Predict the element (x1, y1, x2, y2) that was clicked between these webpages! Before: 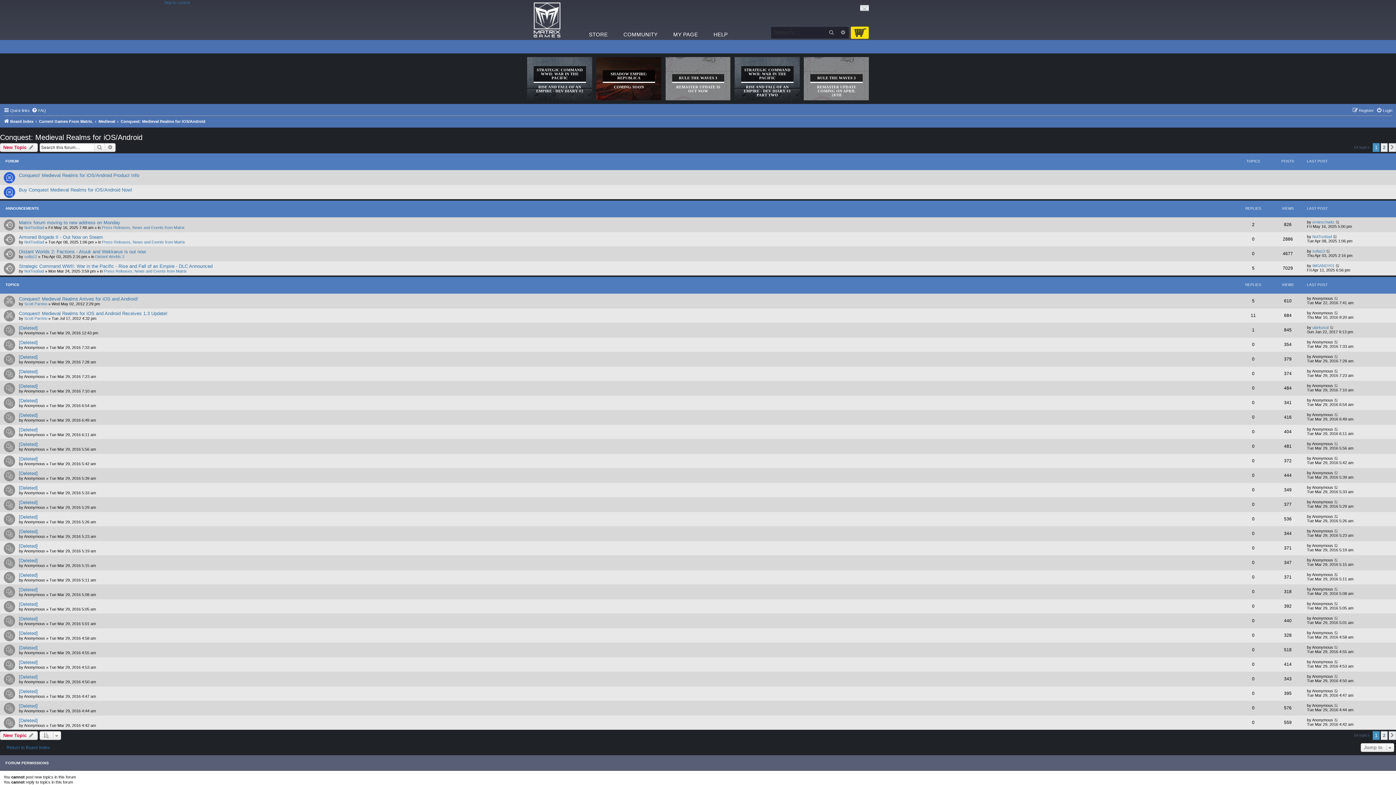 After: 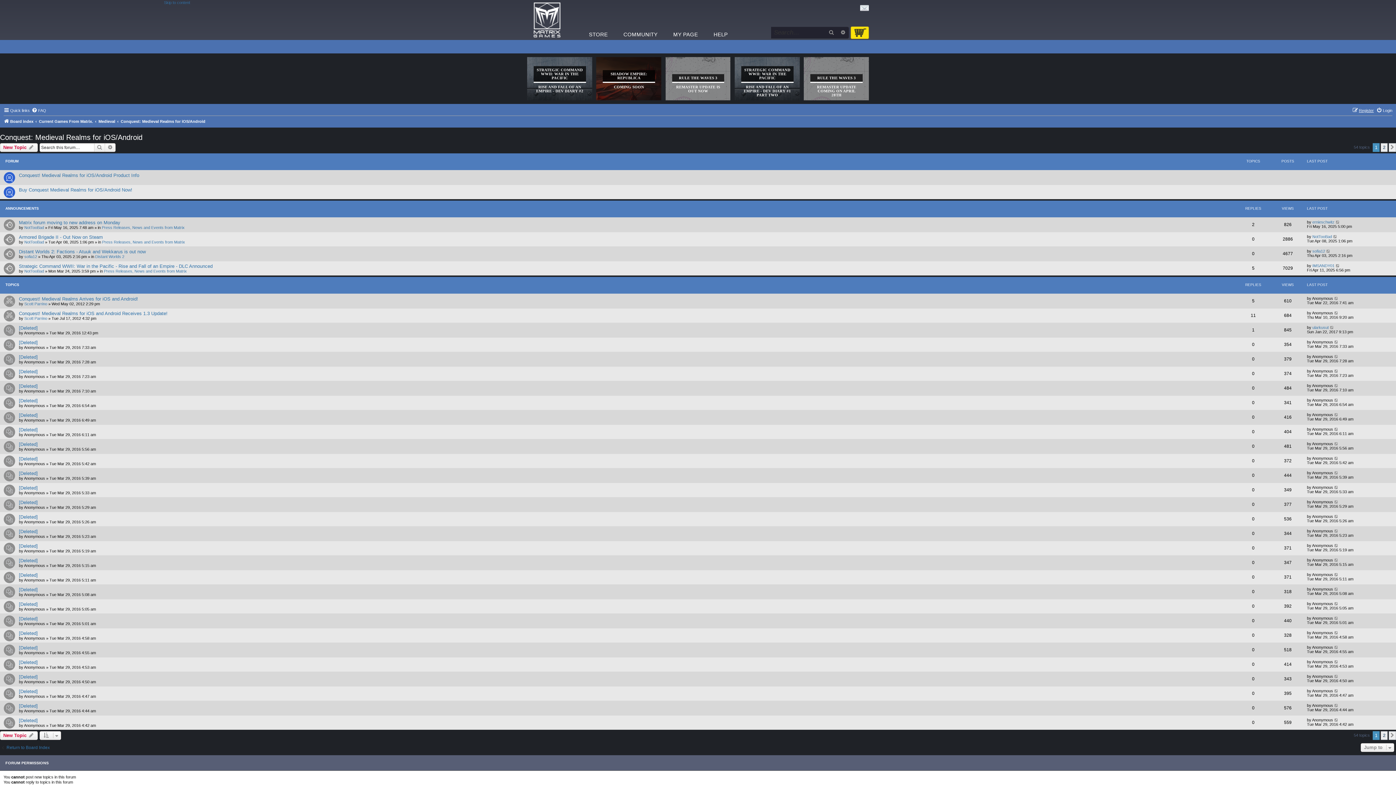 Action: bbox: (1352, 106, 1374, 114) label: Register